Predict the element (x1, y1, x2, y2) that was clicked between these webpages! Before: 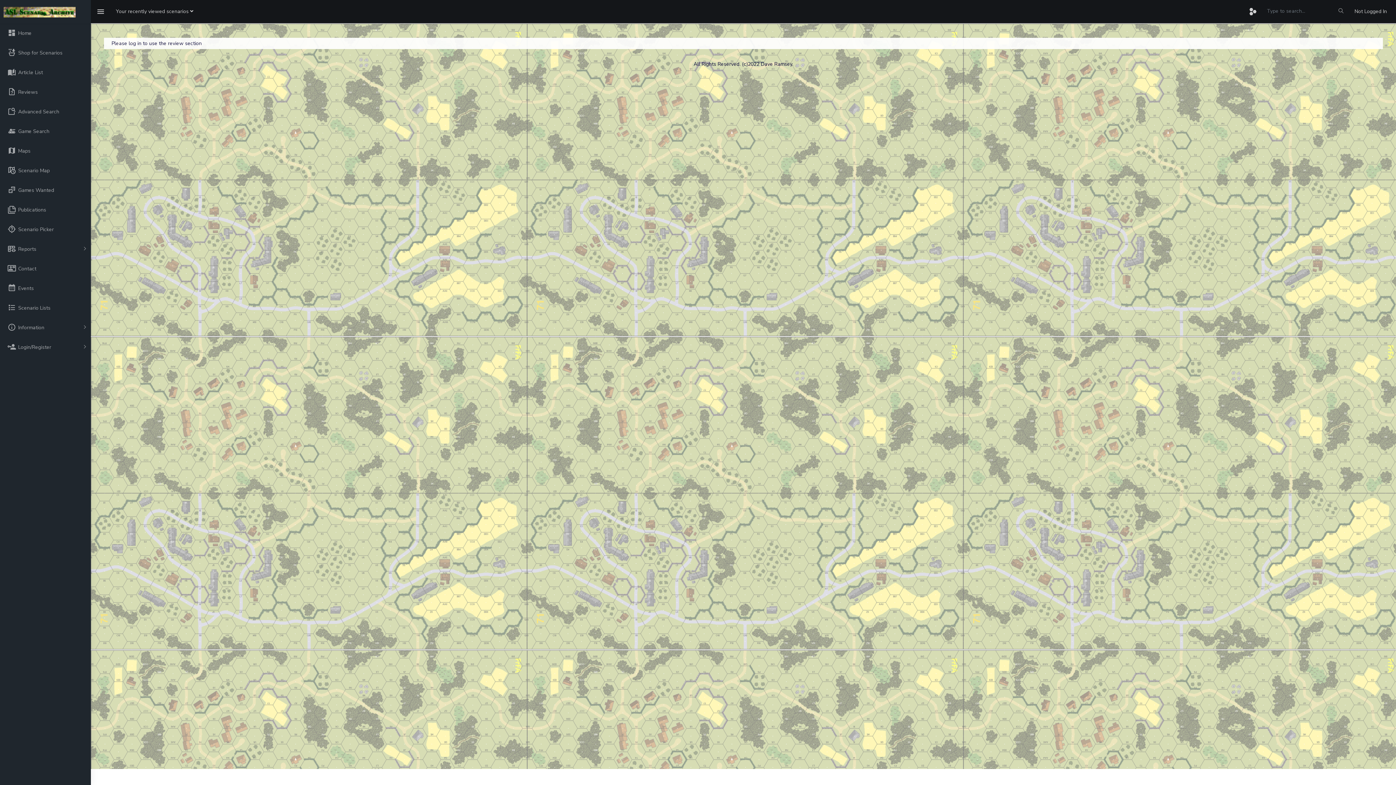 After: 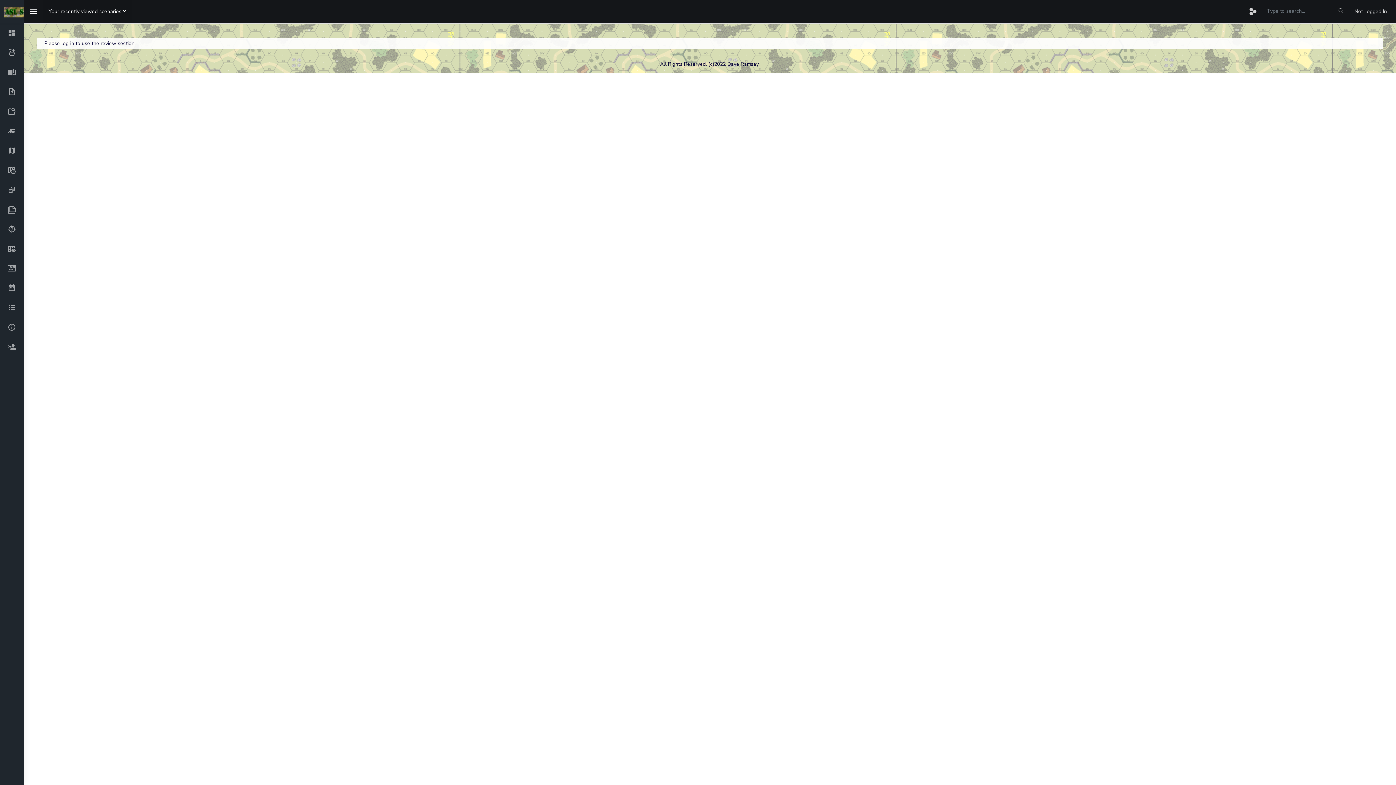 Action: bbox: (90, 0, 110, 23)